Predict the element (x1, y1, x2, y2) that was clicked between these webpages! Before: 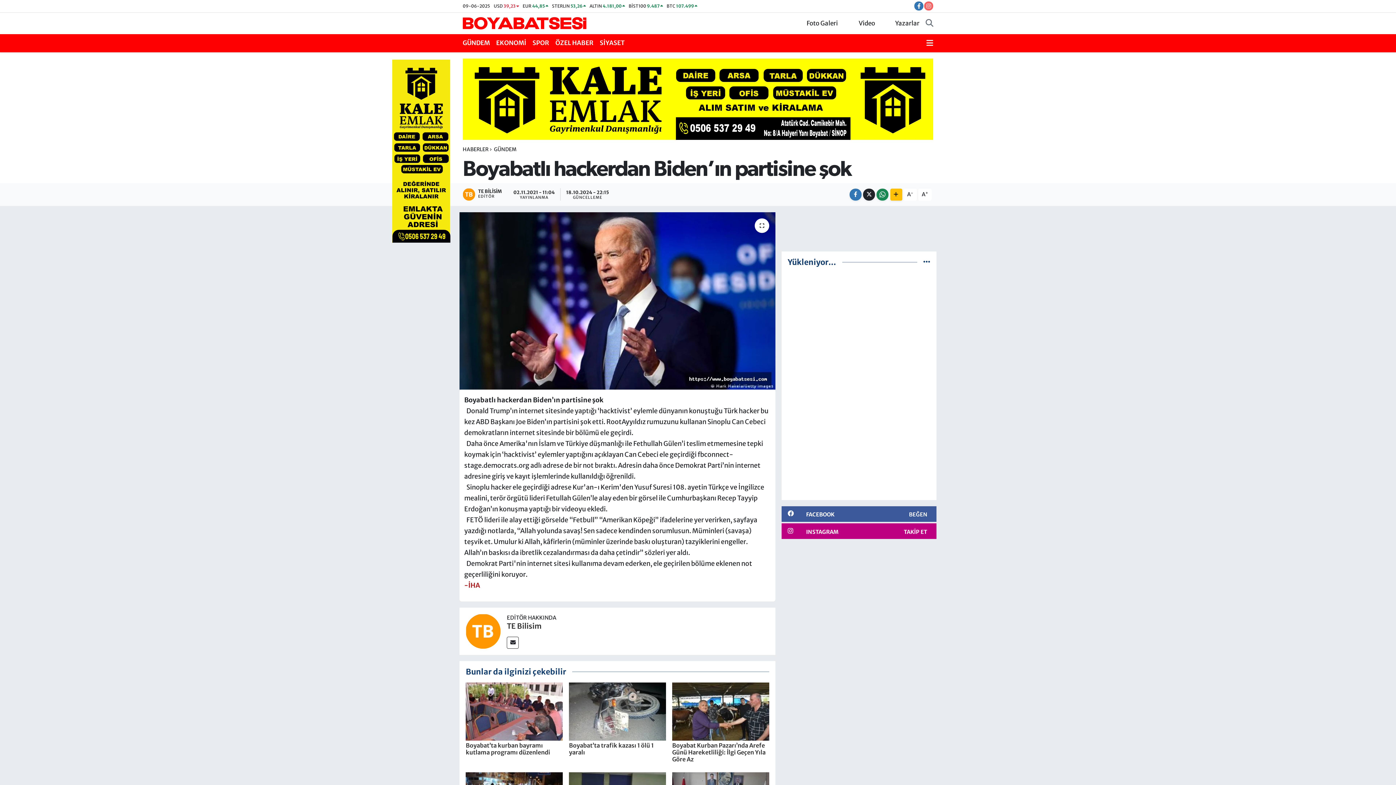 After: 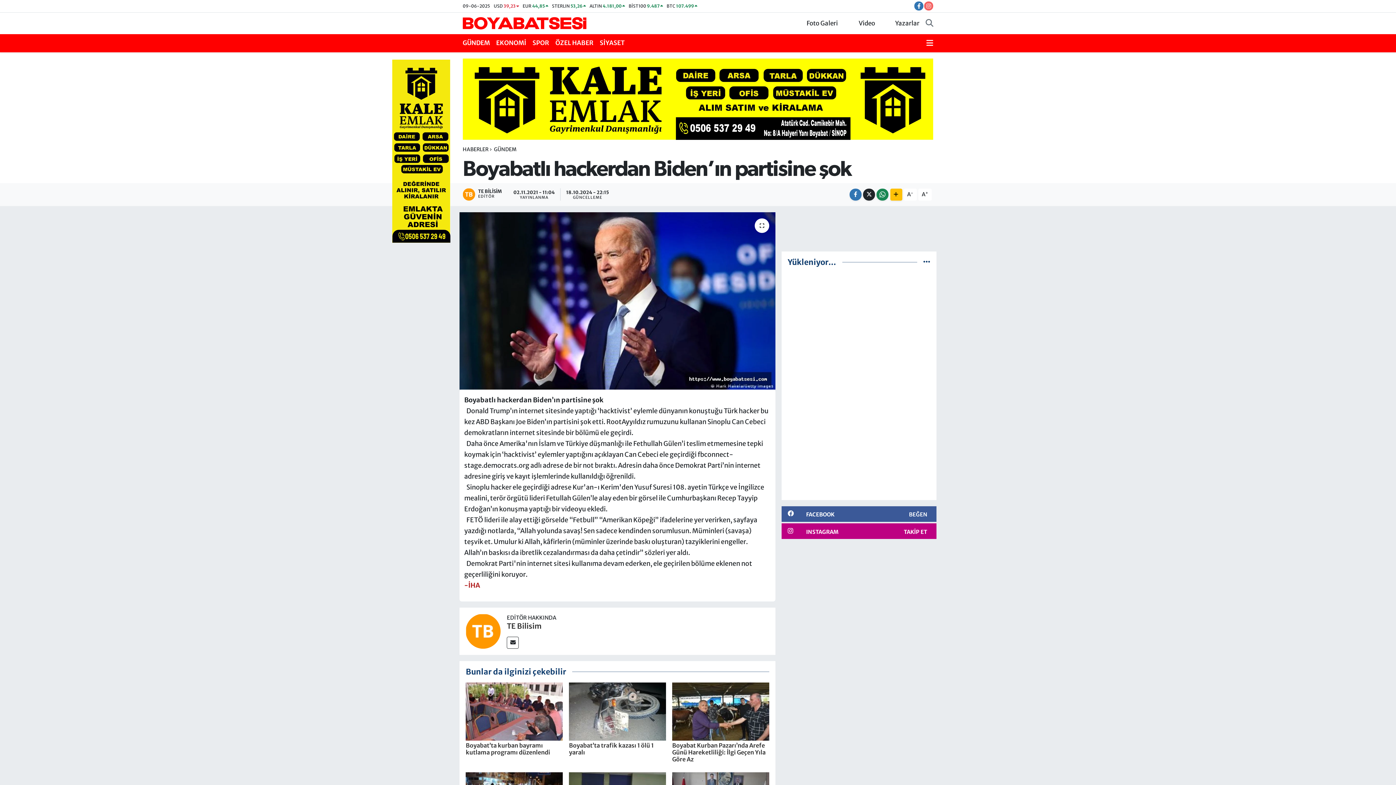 Action: bbox: (462, 94, 933, 102)